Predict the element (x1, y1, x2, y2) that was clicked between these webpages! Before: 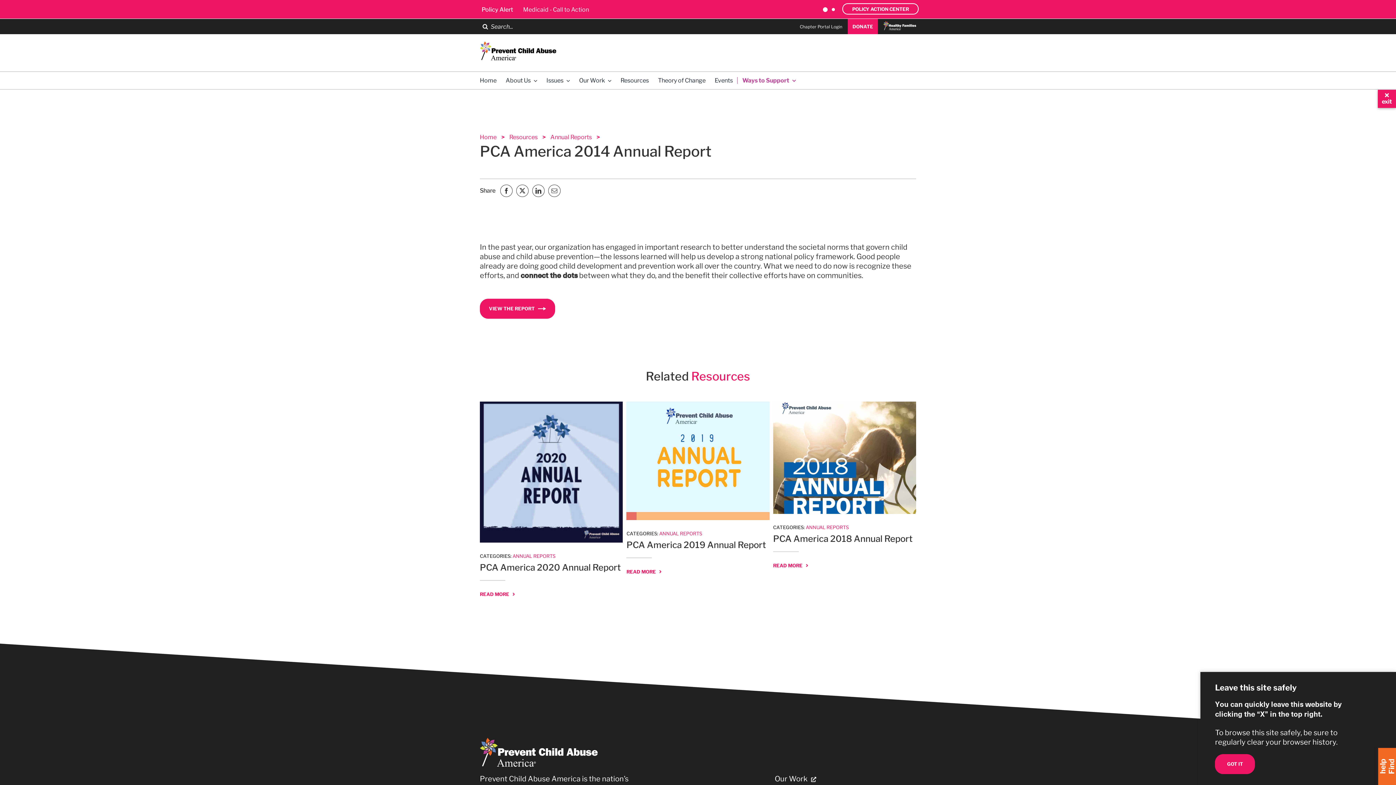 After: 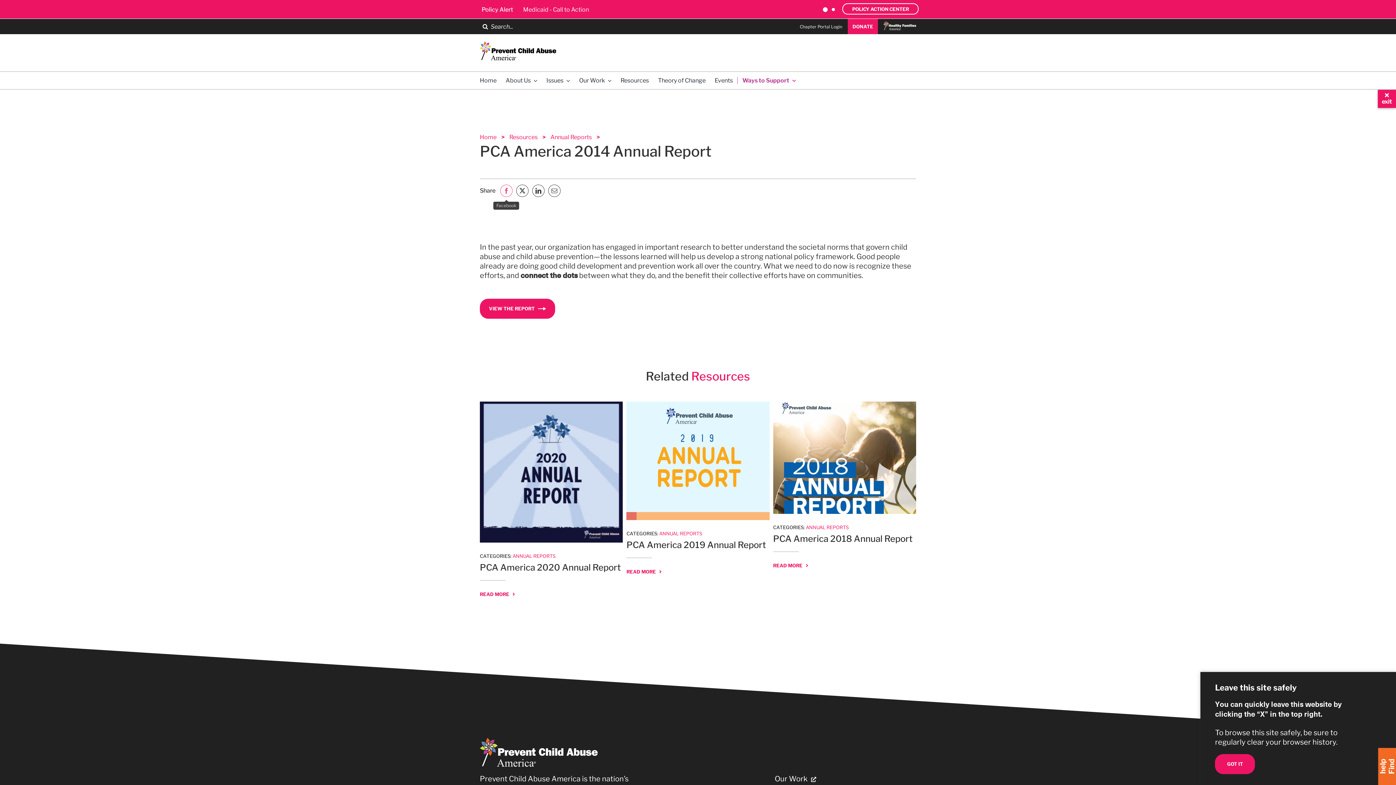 Action: bbox: (498, 182, 514, 198) label: Facebook